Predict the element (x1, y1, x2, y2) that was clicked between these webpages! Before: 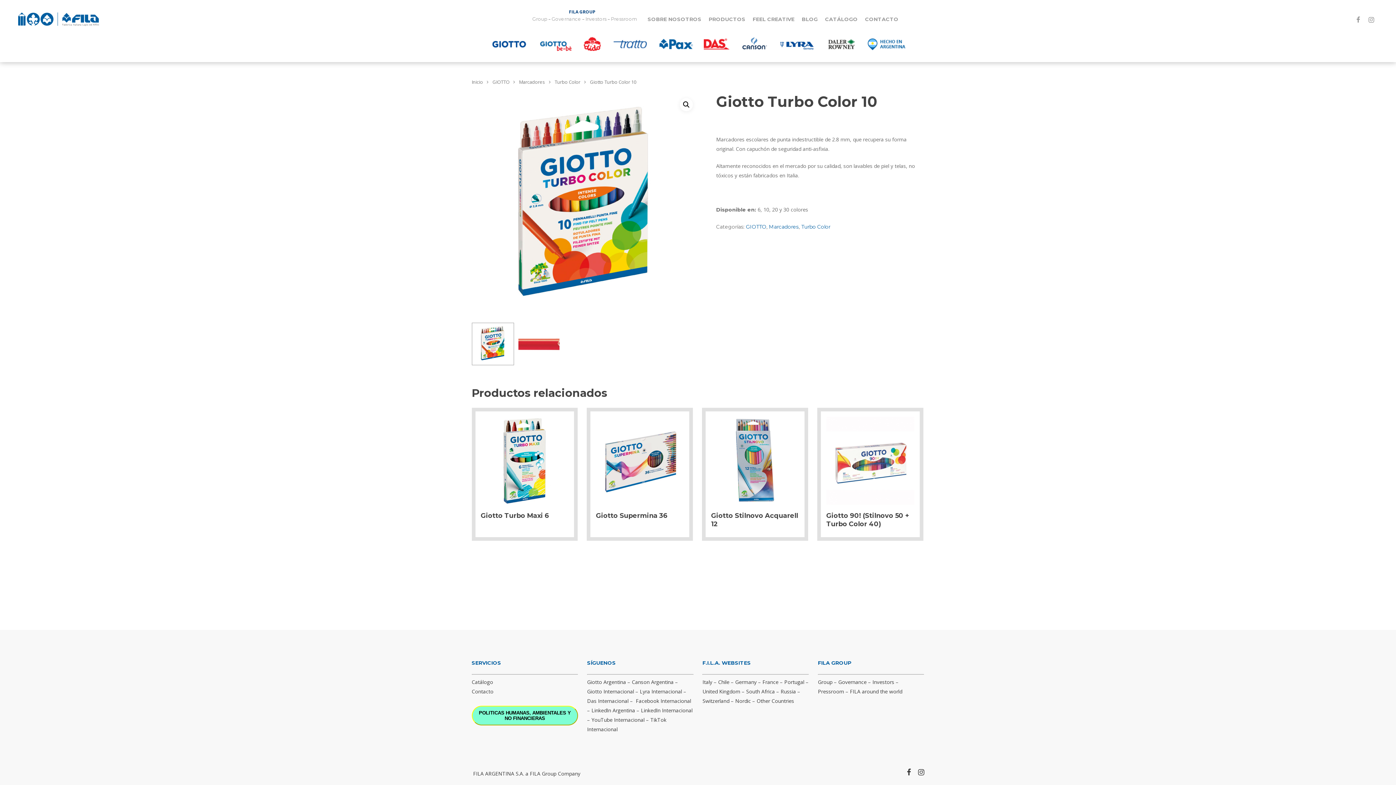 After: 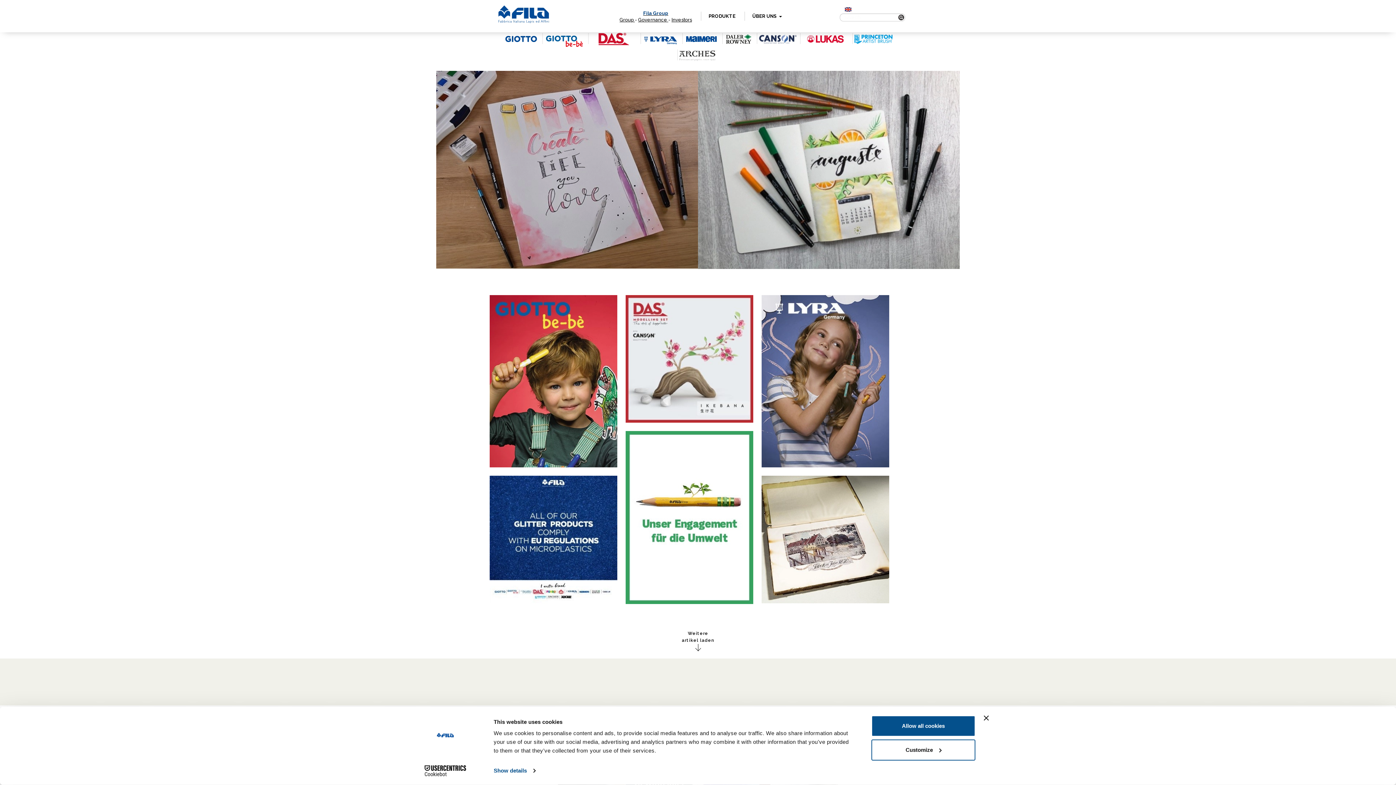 Action: label: Germany bbox: (735, 678, 756, 685)